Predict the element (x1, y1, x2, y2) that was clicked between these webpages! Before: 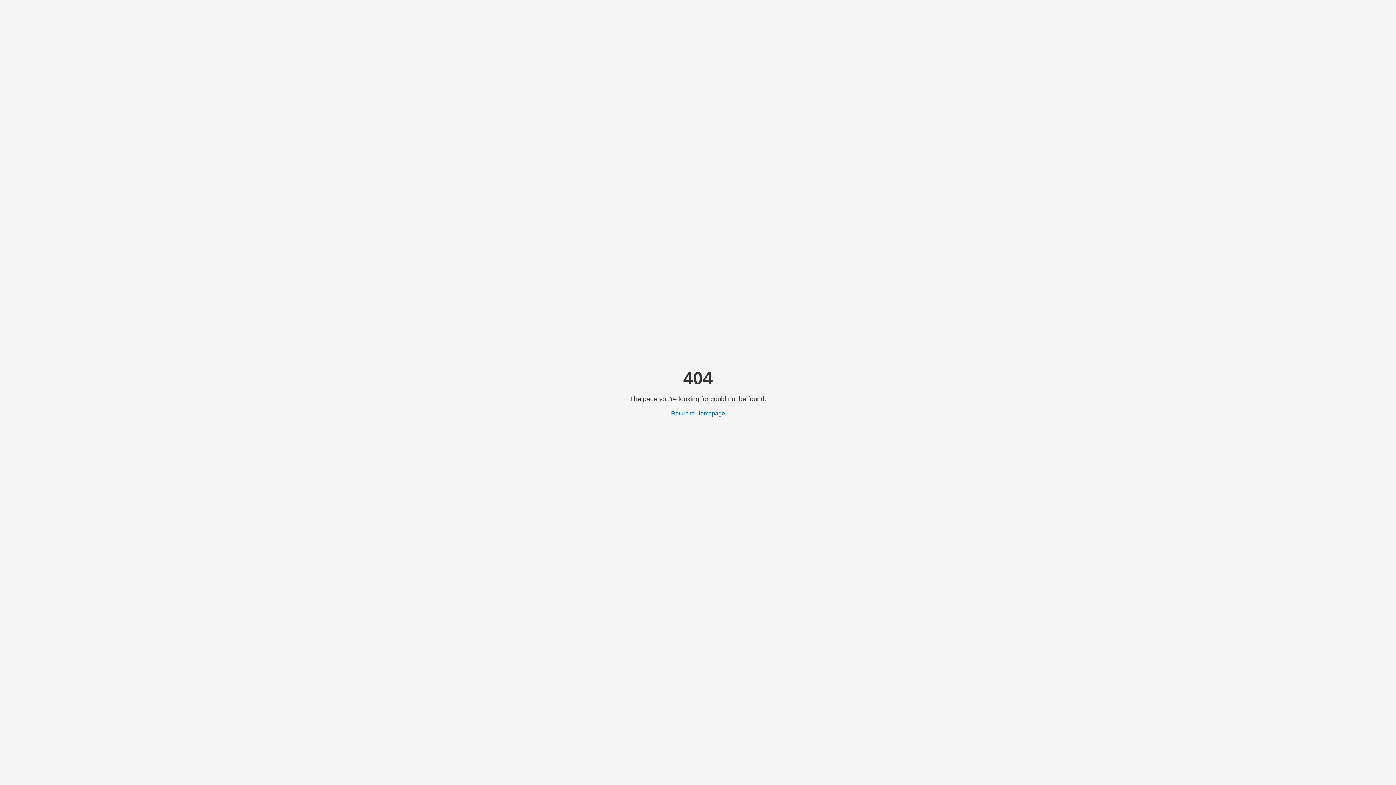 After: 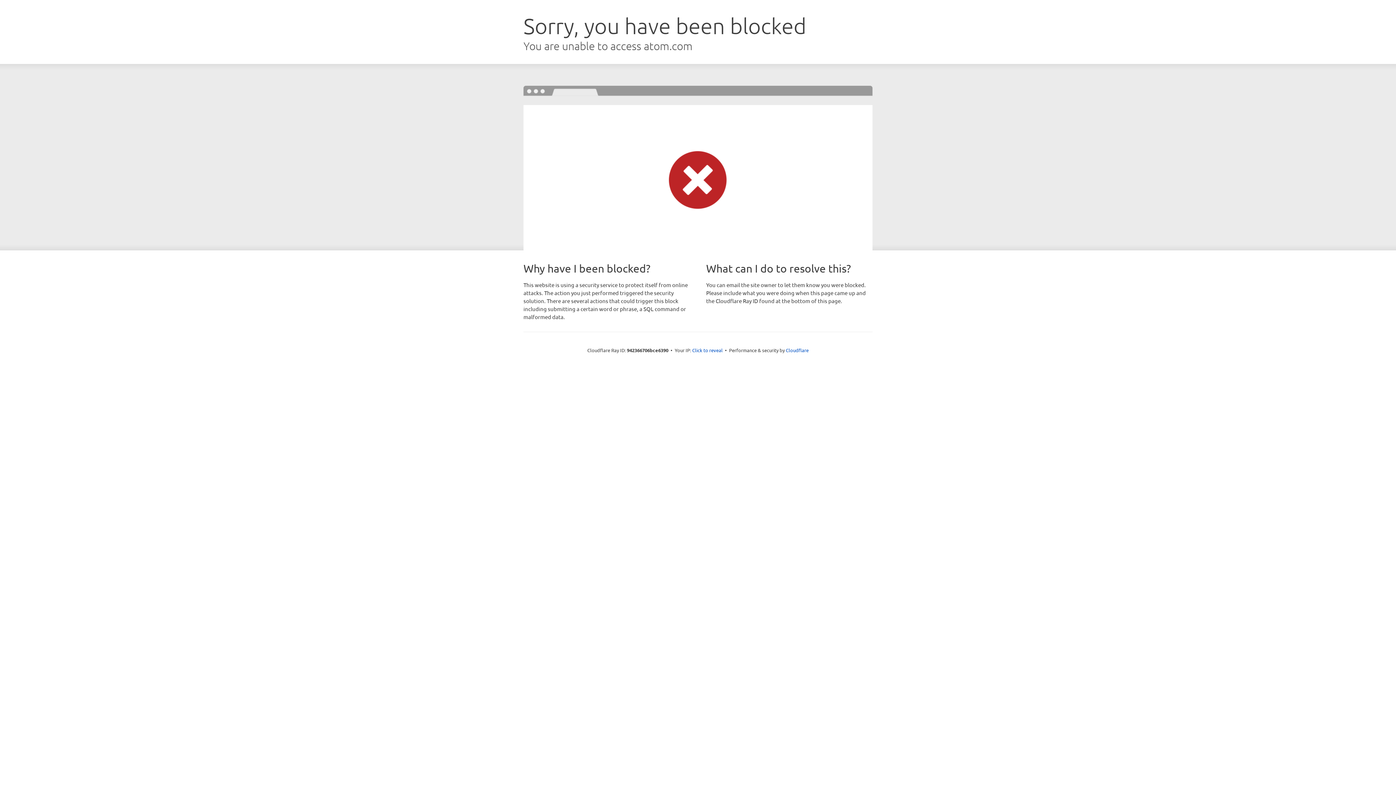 Action: bbox: (671, 410, 725, 416) label: Return to Homepage